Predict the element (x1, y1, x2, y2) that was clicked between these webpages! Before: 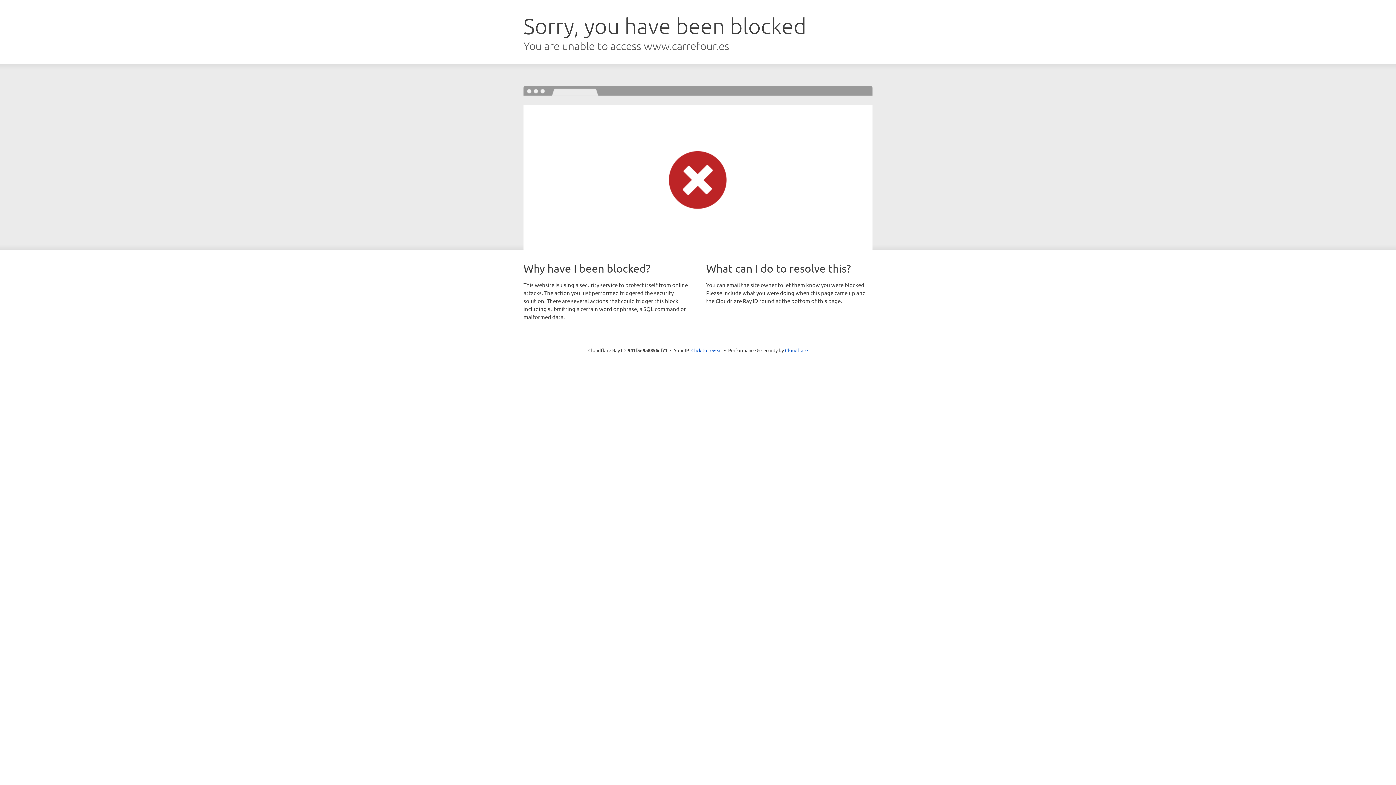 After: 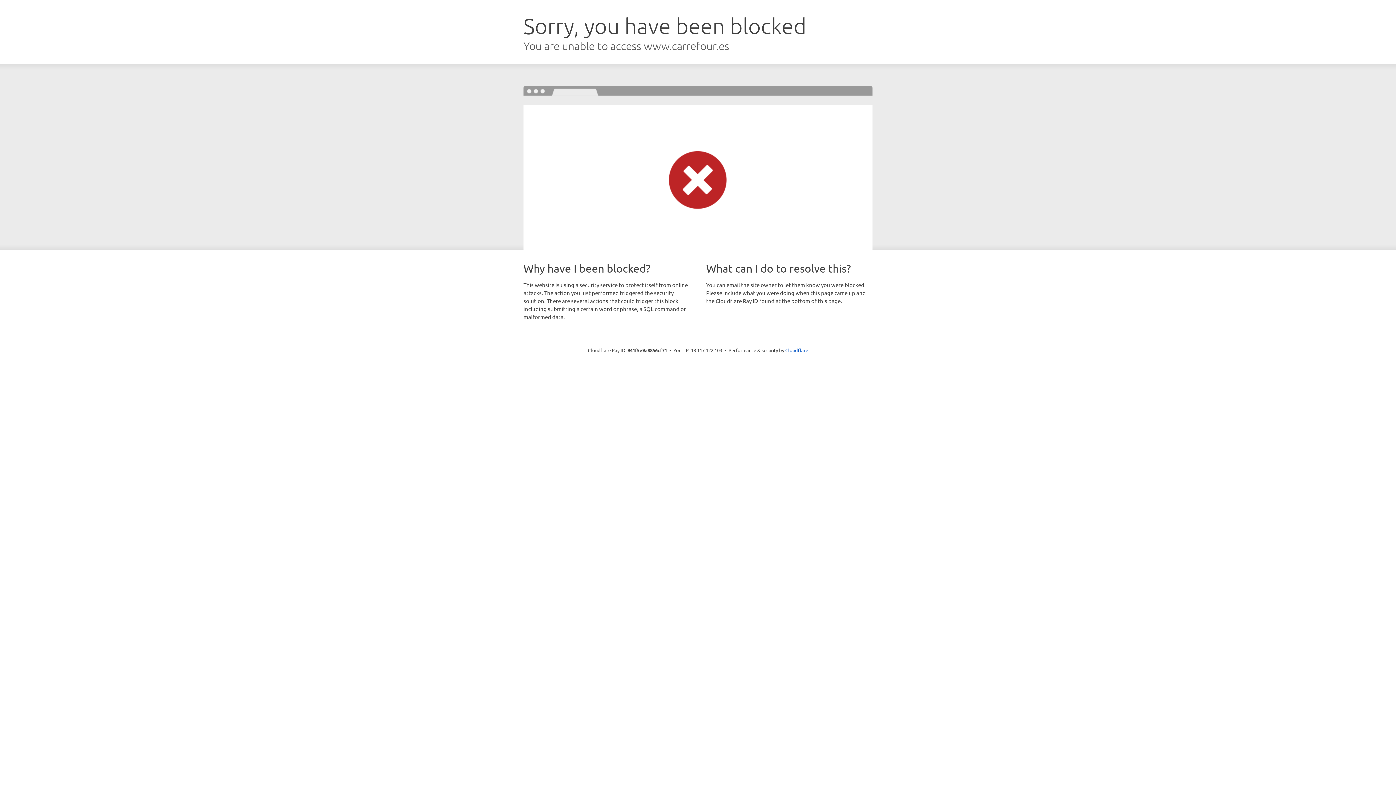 Action: label: Click to reveal bbox: (691, 346, 722, 353)